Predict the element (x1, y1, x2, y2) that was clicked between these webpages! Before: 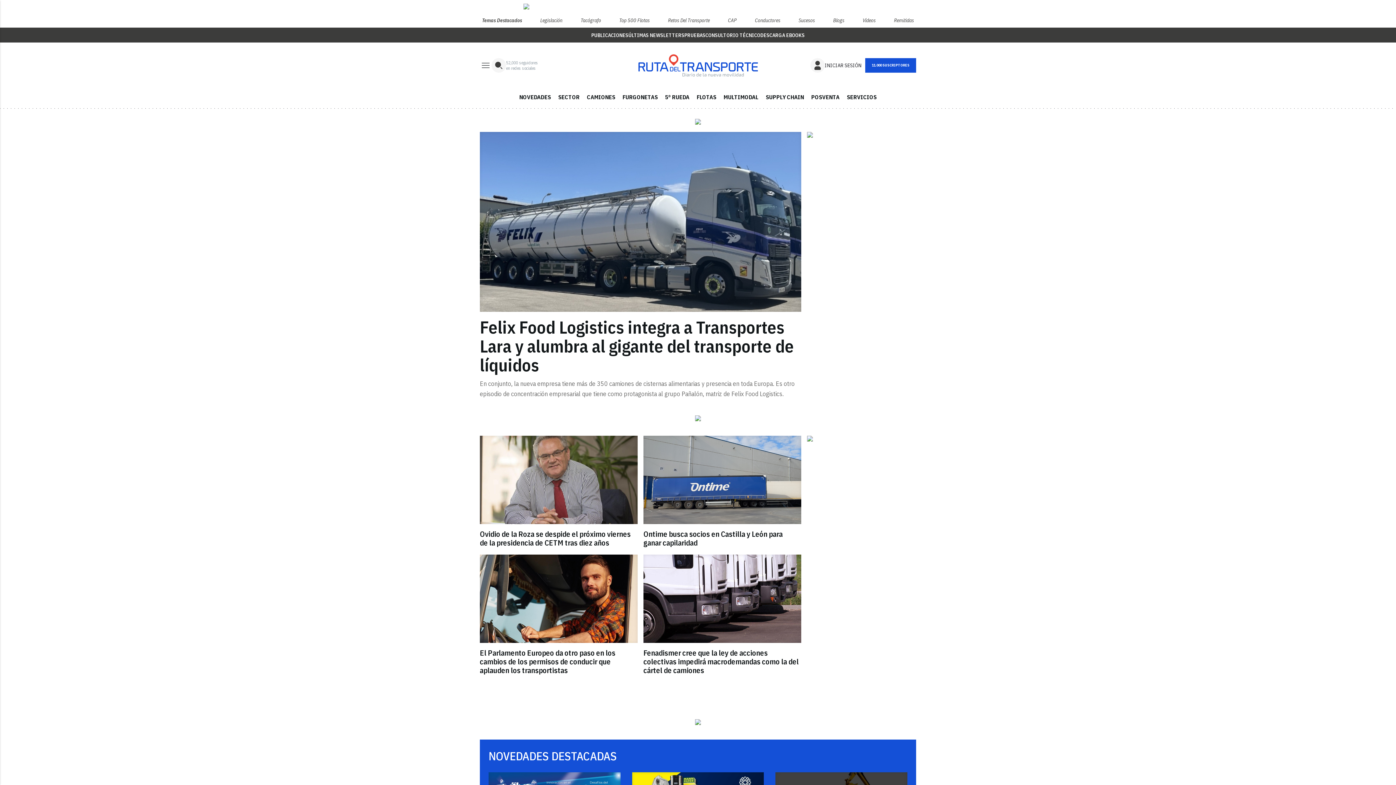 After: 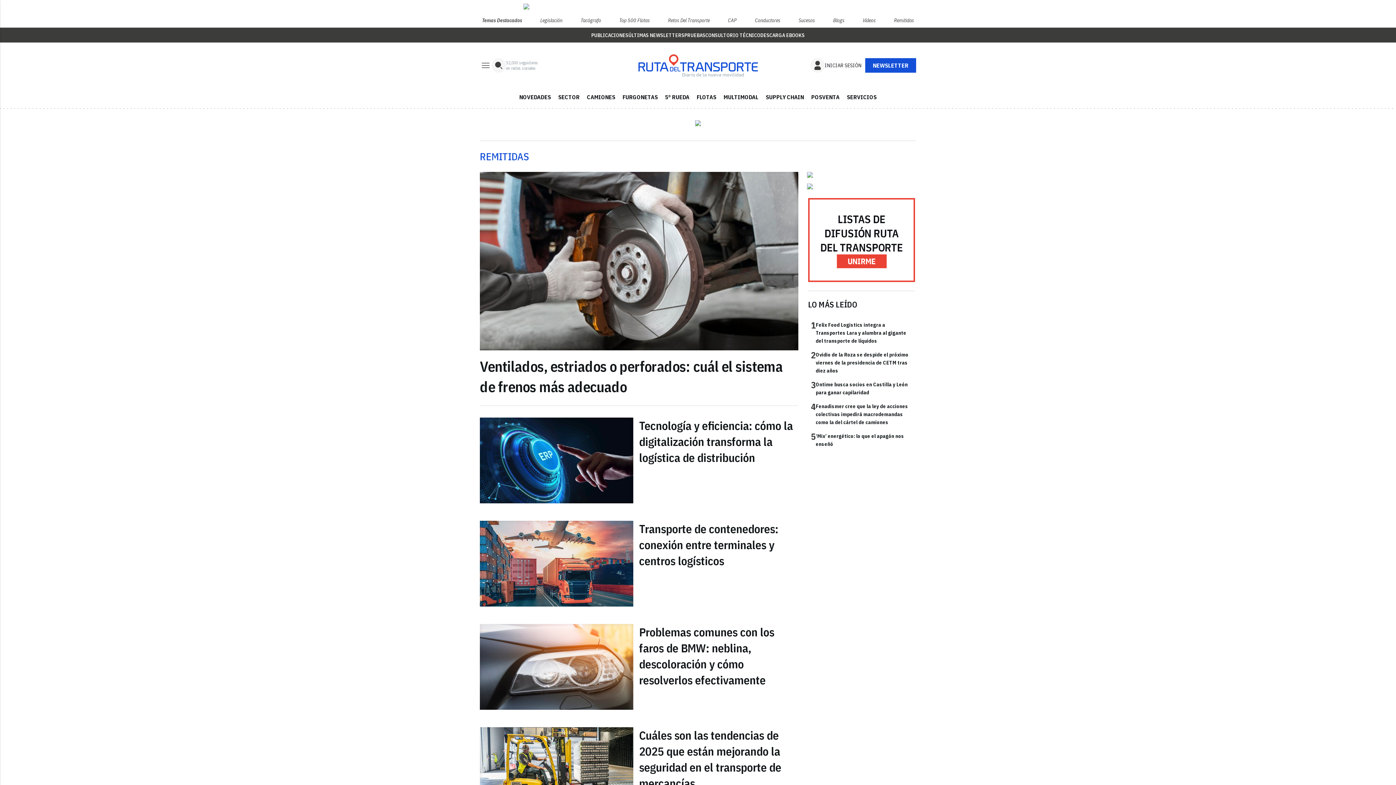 Action: label: Remitidas bbox: (891, 13, 916, 27)